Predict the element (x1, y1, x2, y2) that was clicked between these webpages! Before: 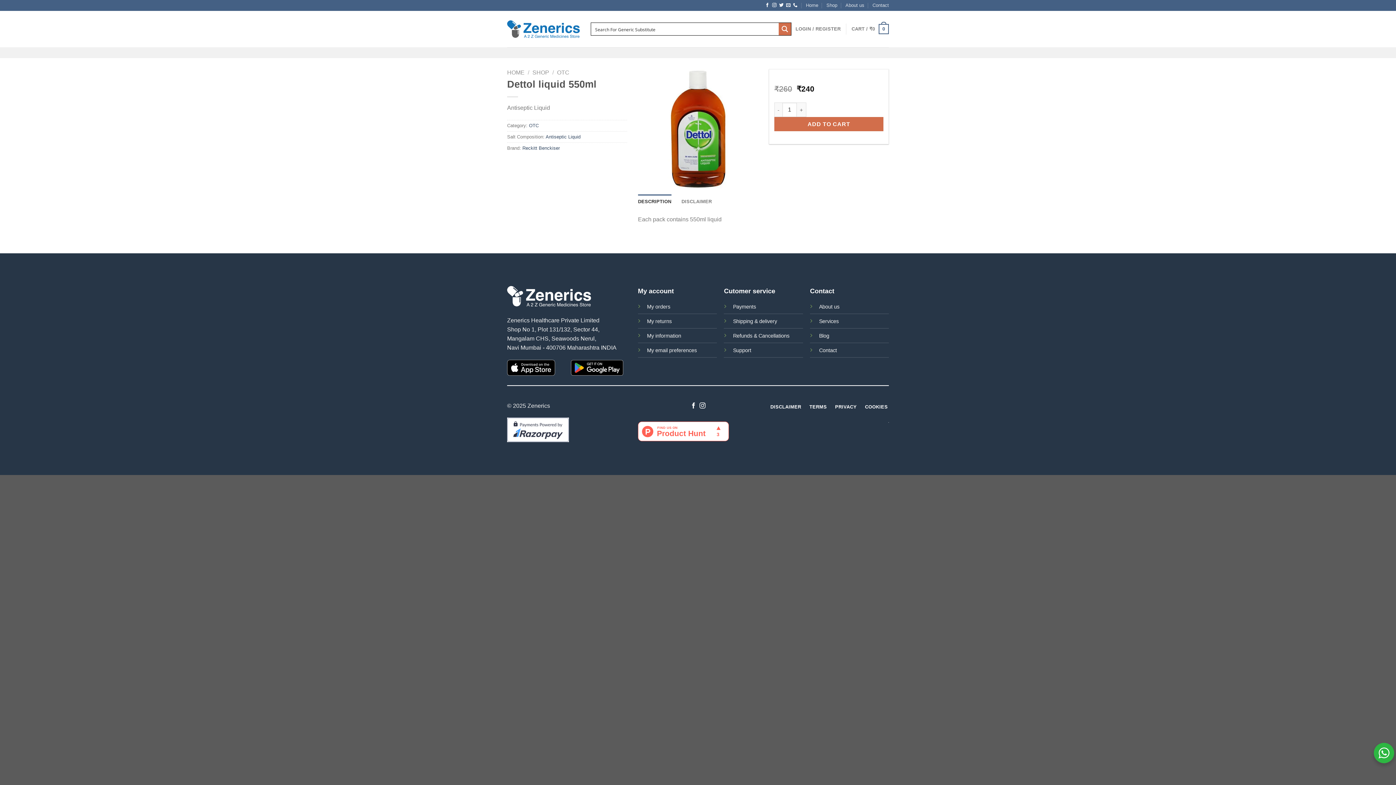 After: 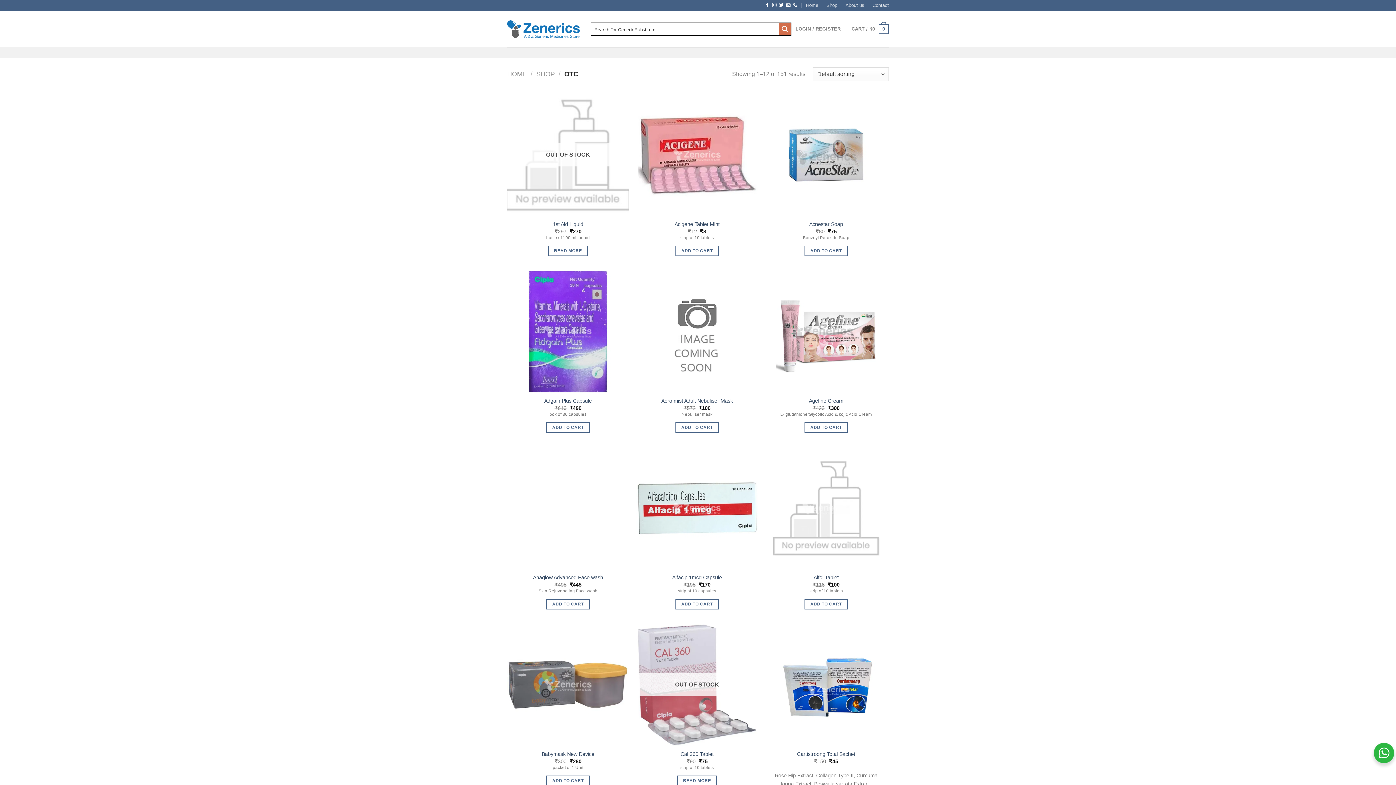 Action: label: OTC bbox: (529, 122, 538, 128)